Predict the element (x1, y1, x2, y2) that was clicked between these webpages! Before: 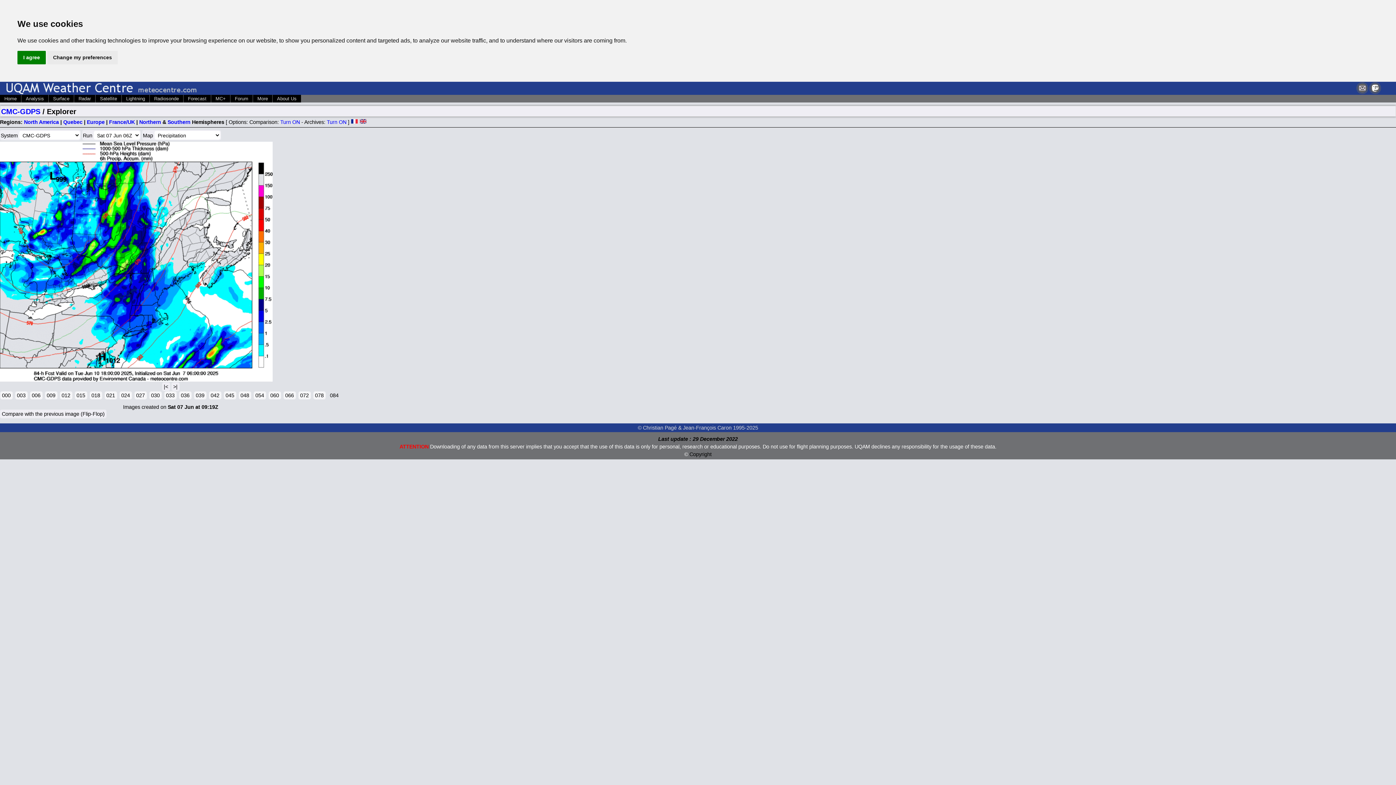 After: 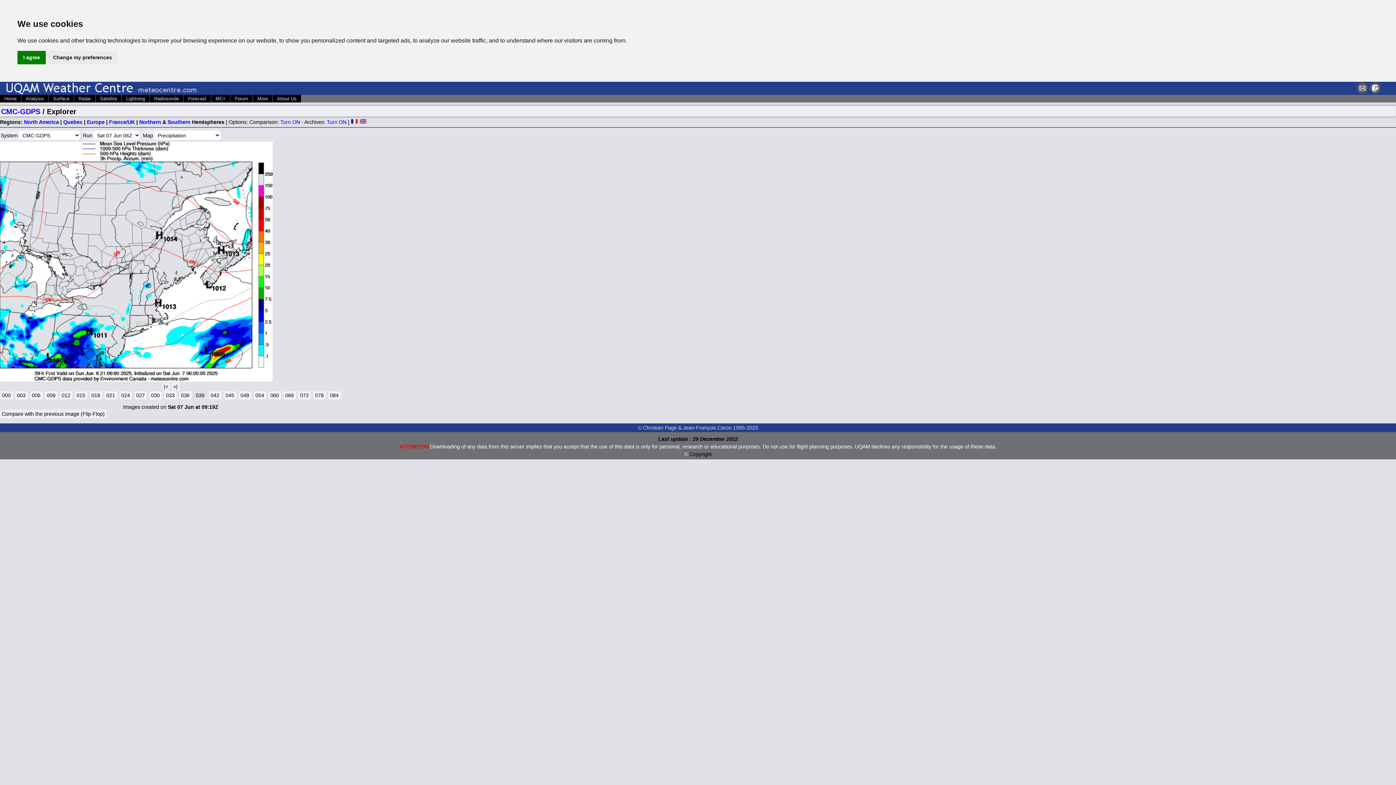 Action: label: 039 bbox: (194, 391, 206, 399)